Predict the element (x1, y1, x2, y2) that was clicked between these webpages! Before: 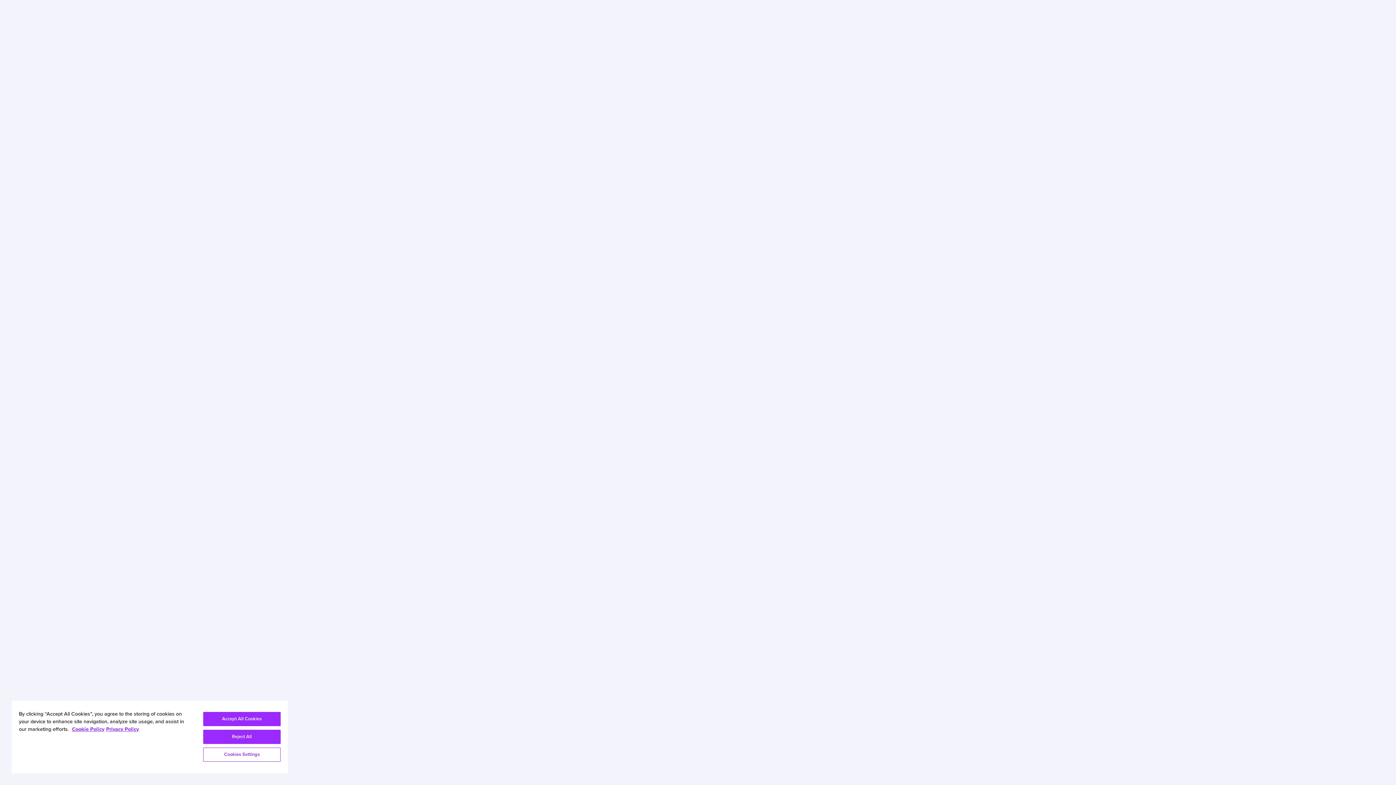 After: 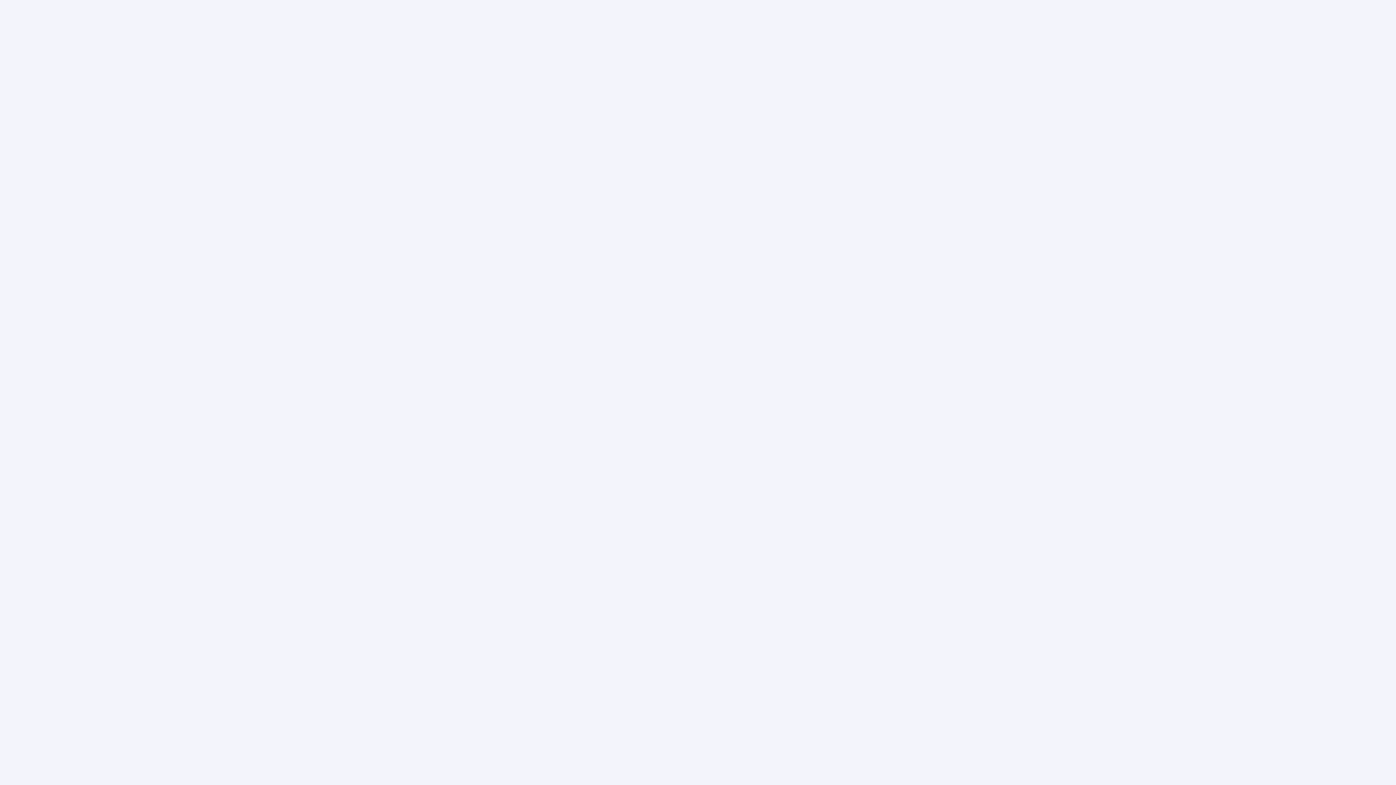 Action: bbox: (203, 712, 280, 726) label: Accept All Cookies